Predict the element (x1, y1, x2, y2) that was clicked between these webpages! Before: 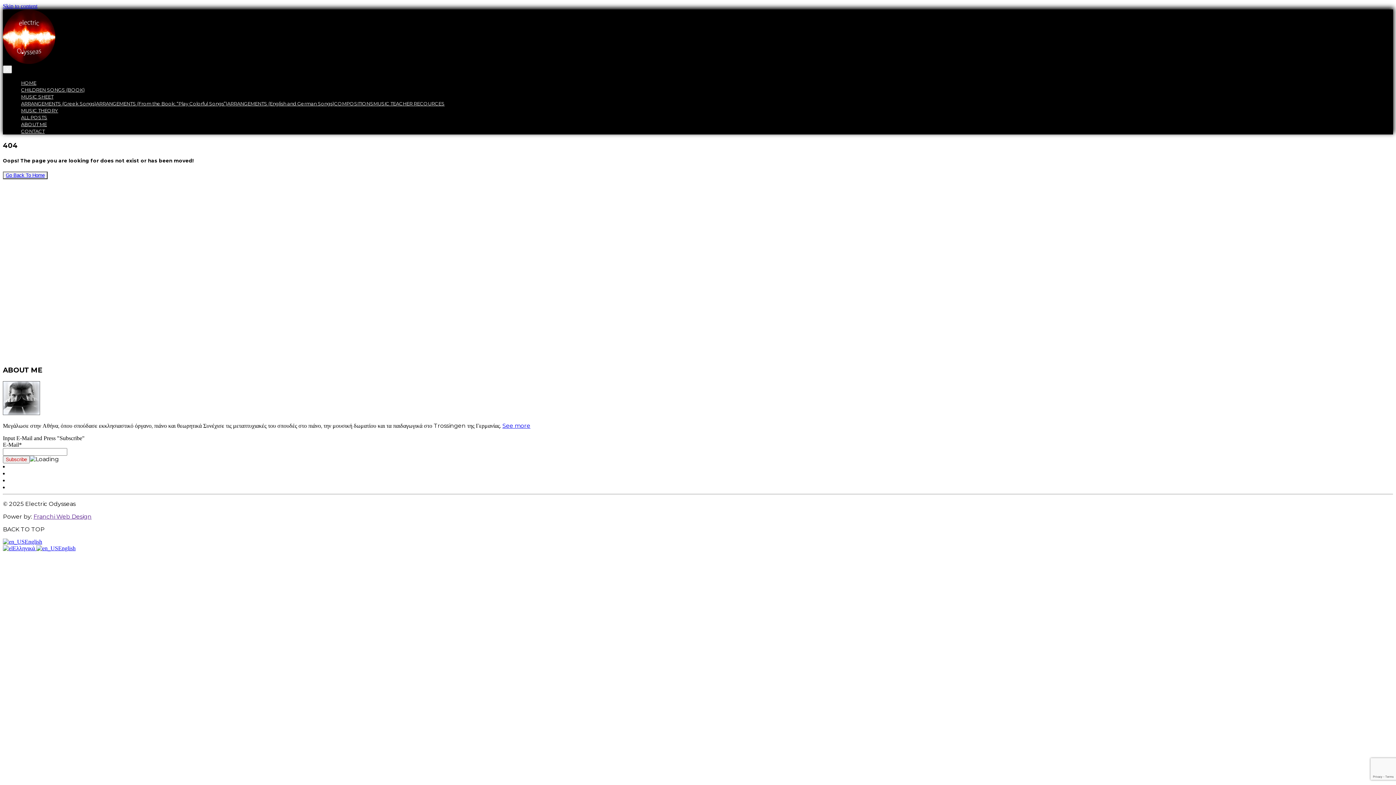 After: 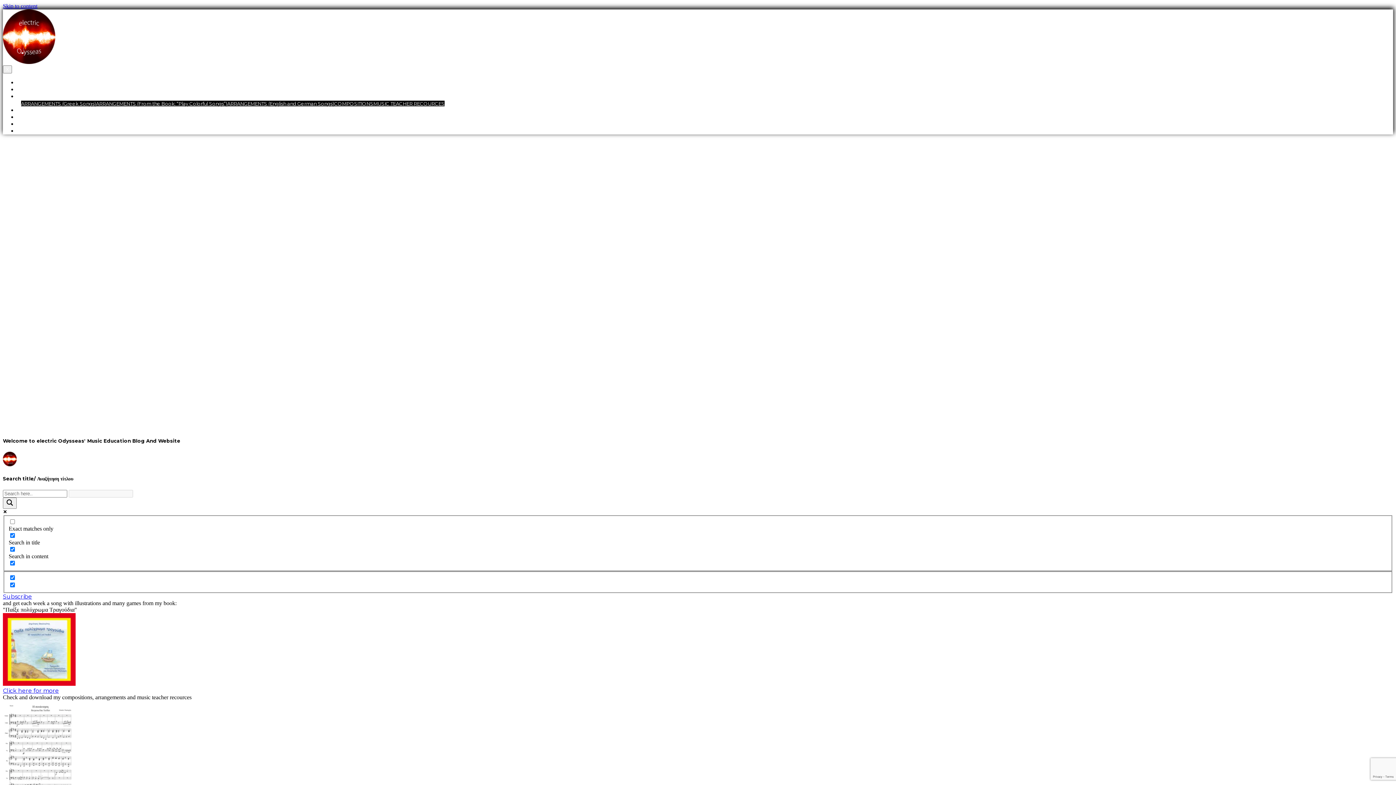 Action: bbox: (5, 172, 44, 178) label: Go Back To Home